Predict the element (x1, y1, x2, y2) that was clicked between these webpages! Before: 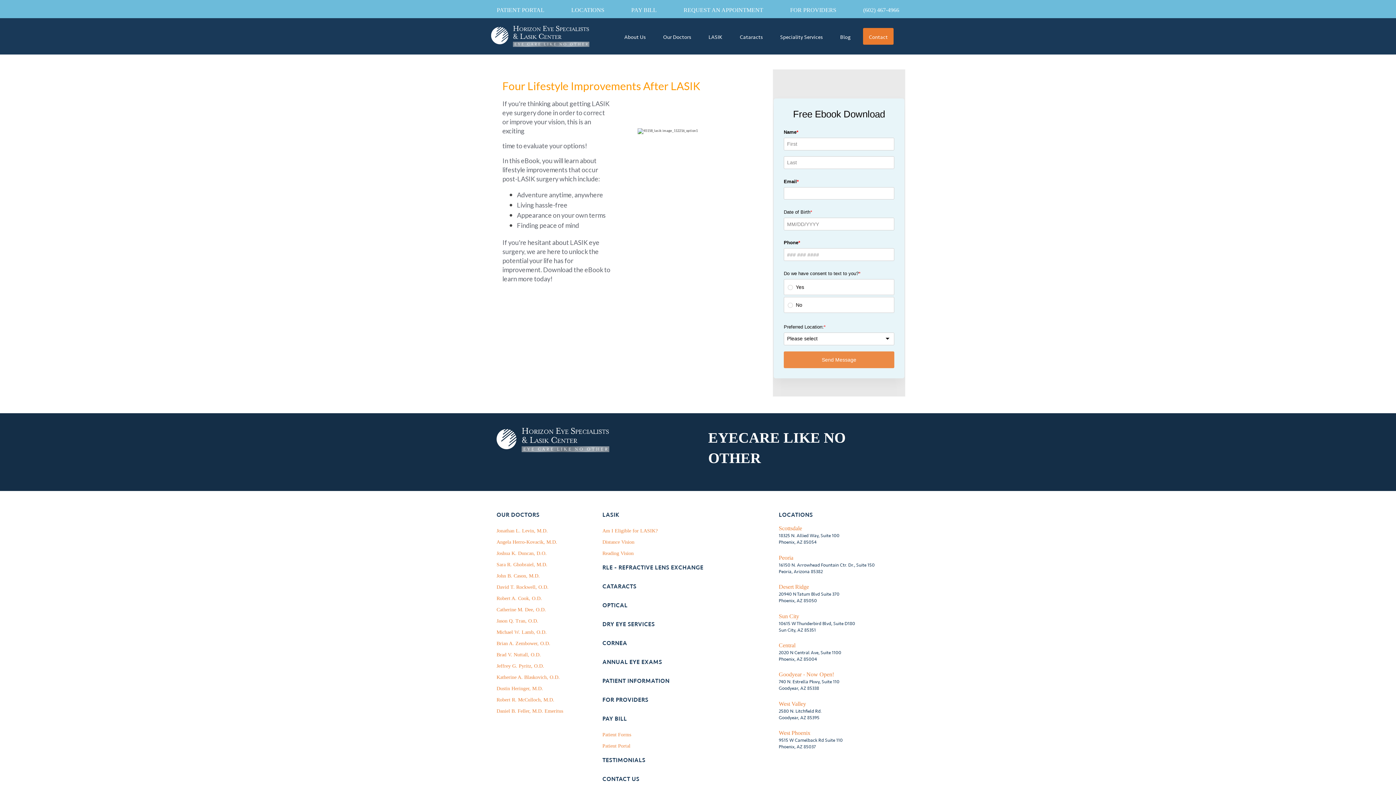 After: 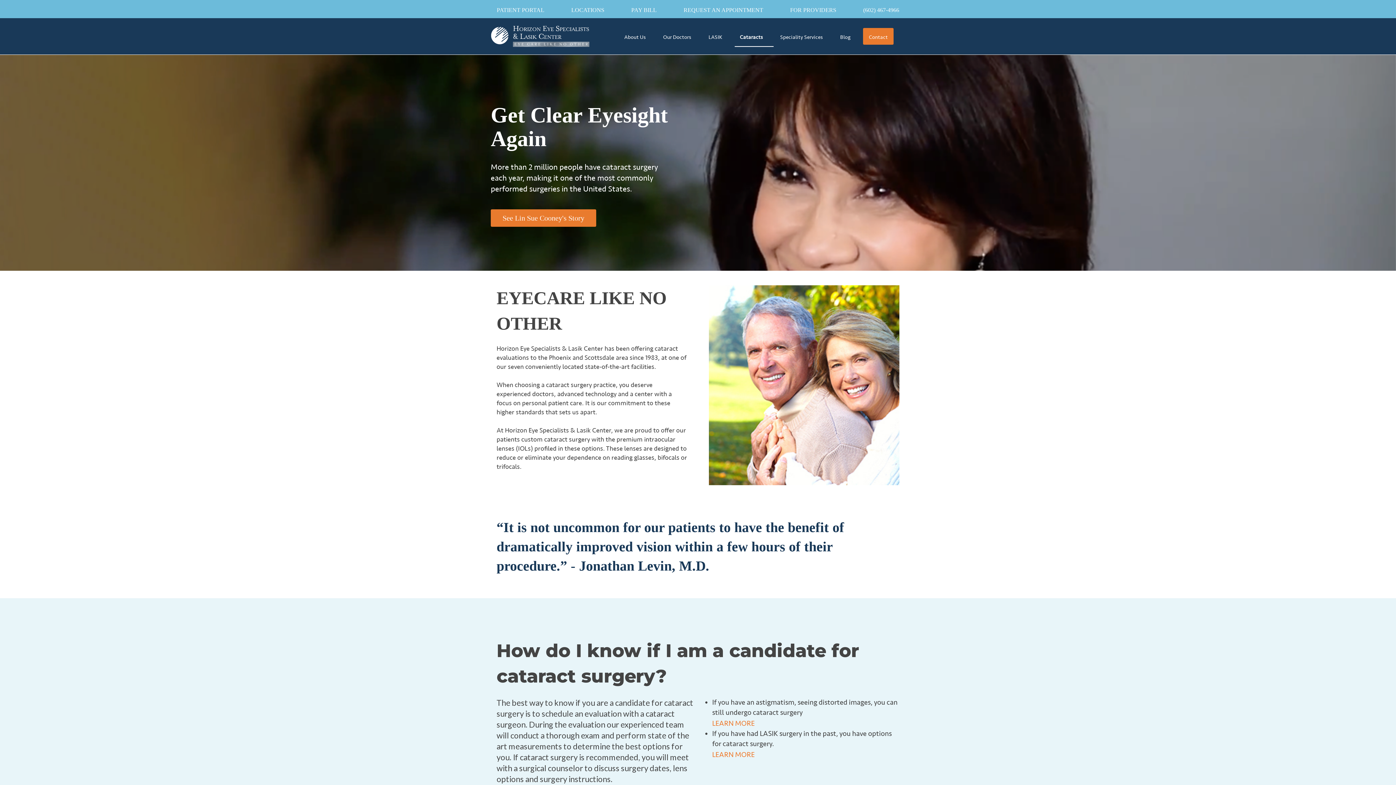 Action: label: Cataracts bbox: (740, 33, 762, 40)